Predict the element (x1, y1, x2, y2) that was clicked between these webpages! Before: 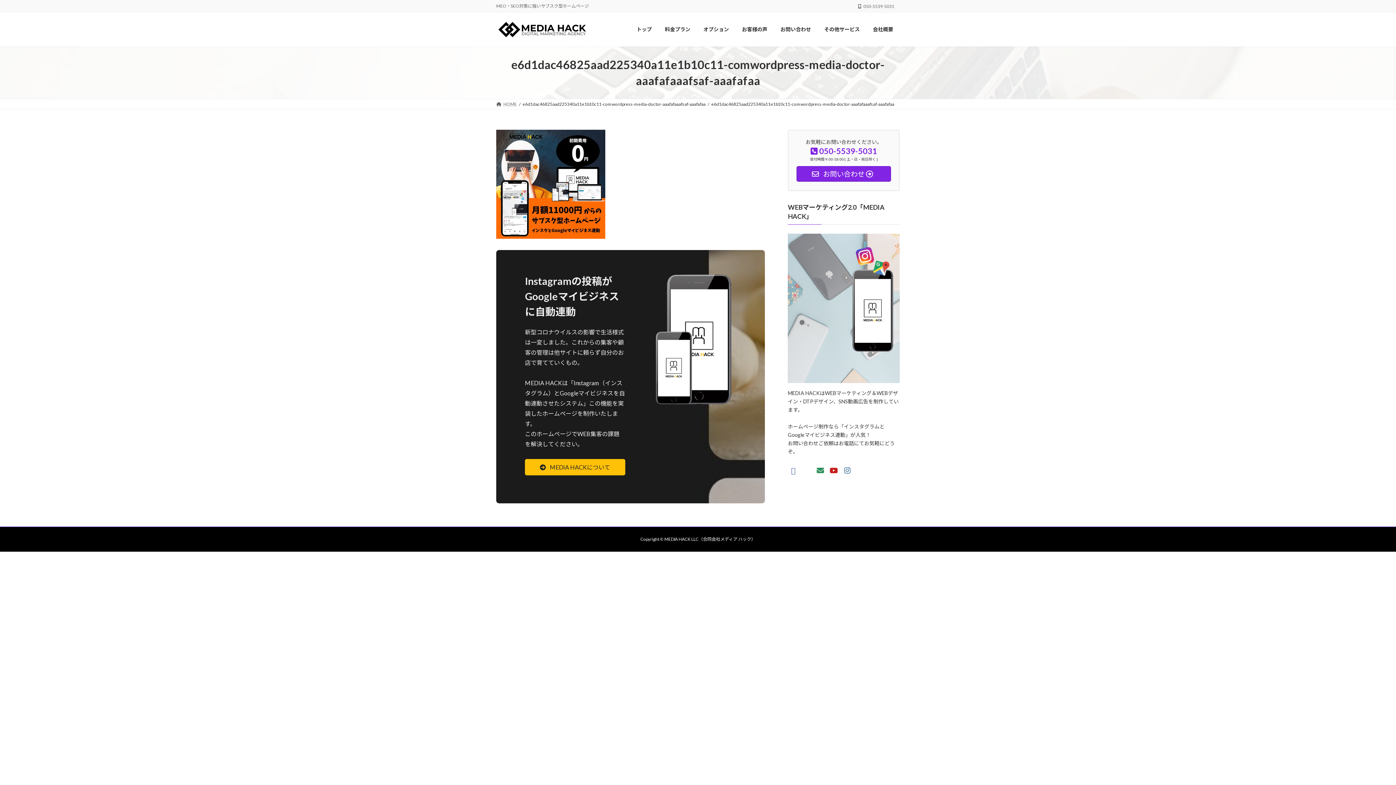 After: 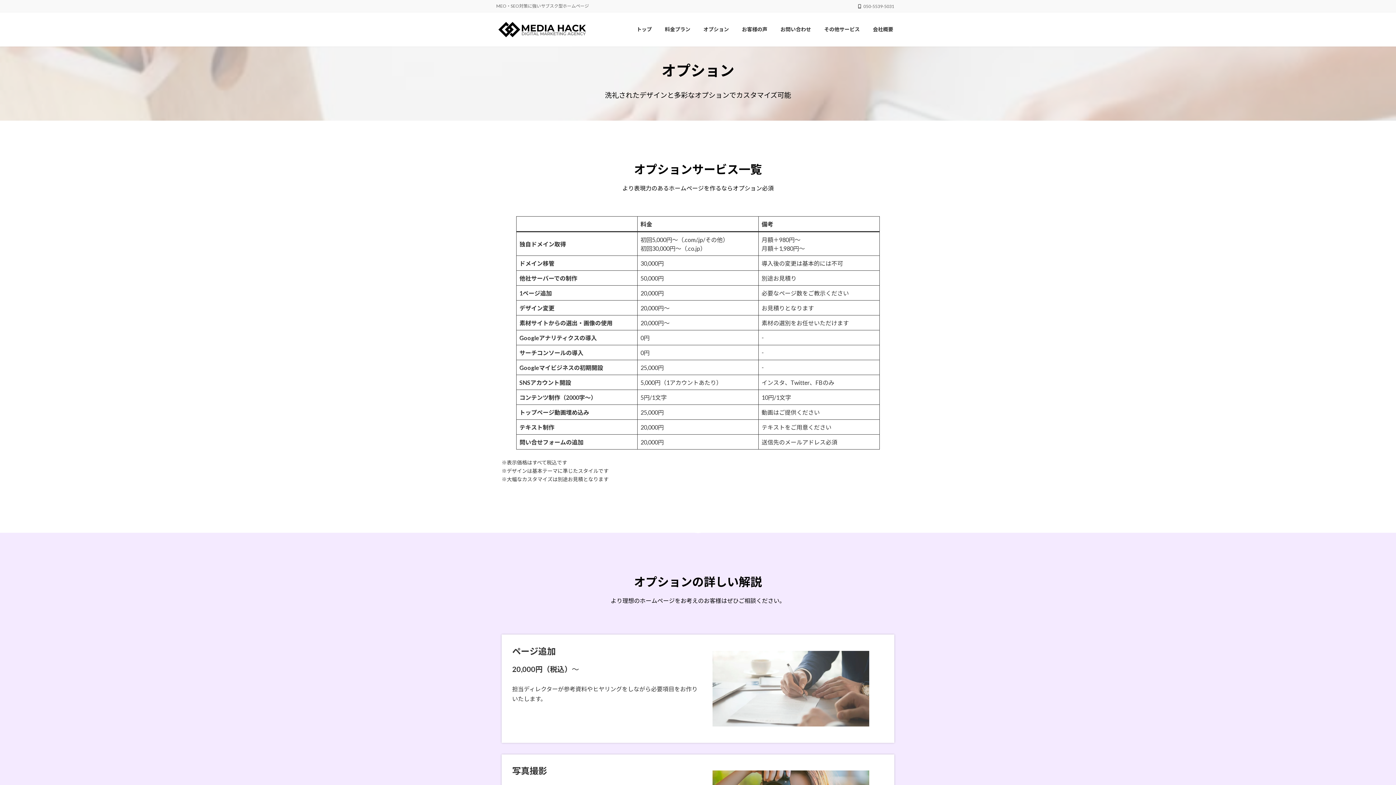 Action: label: オプション bbox: (697, 20, 735, 37)